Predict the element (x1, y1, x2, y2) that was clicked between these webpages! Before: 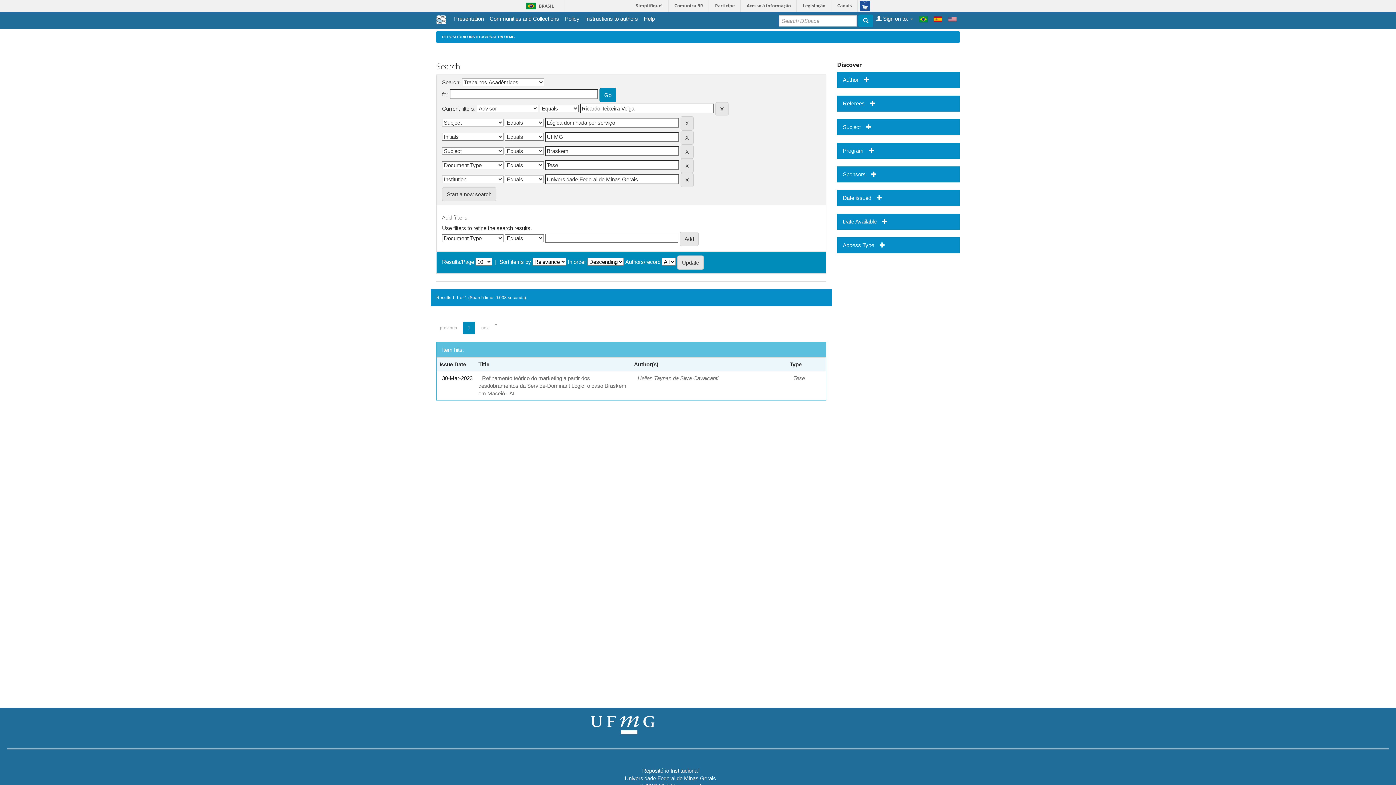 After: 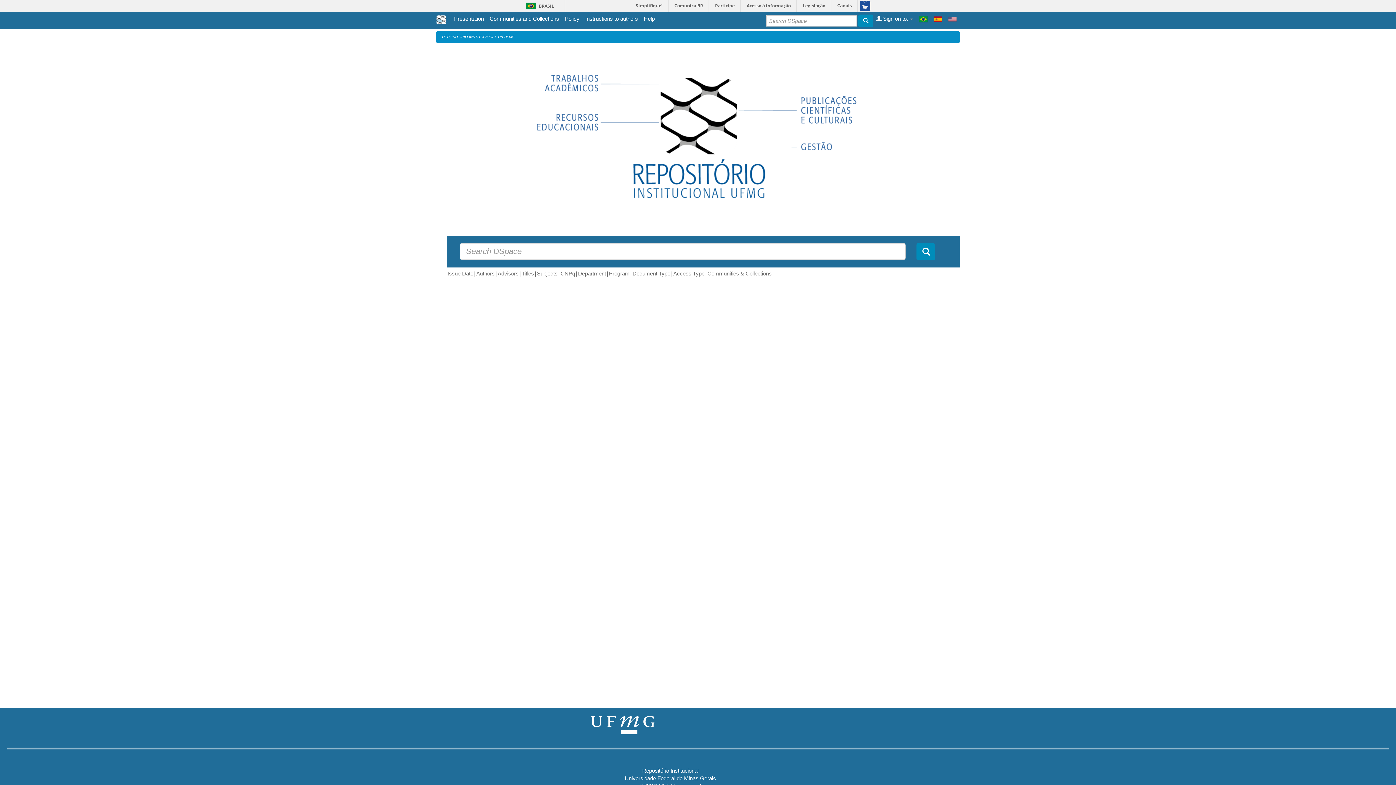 Action: label: REPOSITÓRIO INSTITUCIONAL DA UFMG bbox: (442, 34, 514, 38)